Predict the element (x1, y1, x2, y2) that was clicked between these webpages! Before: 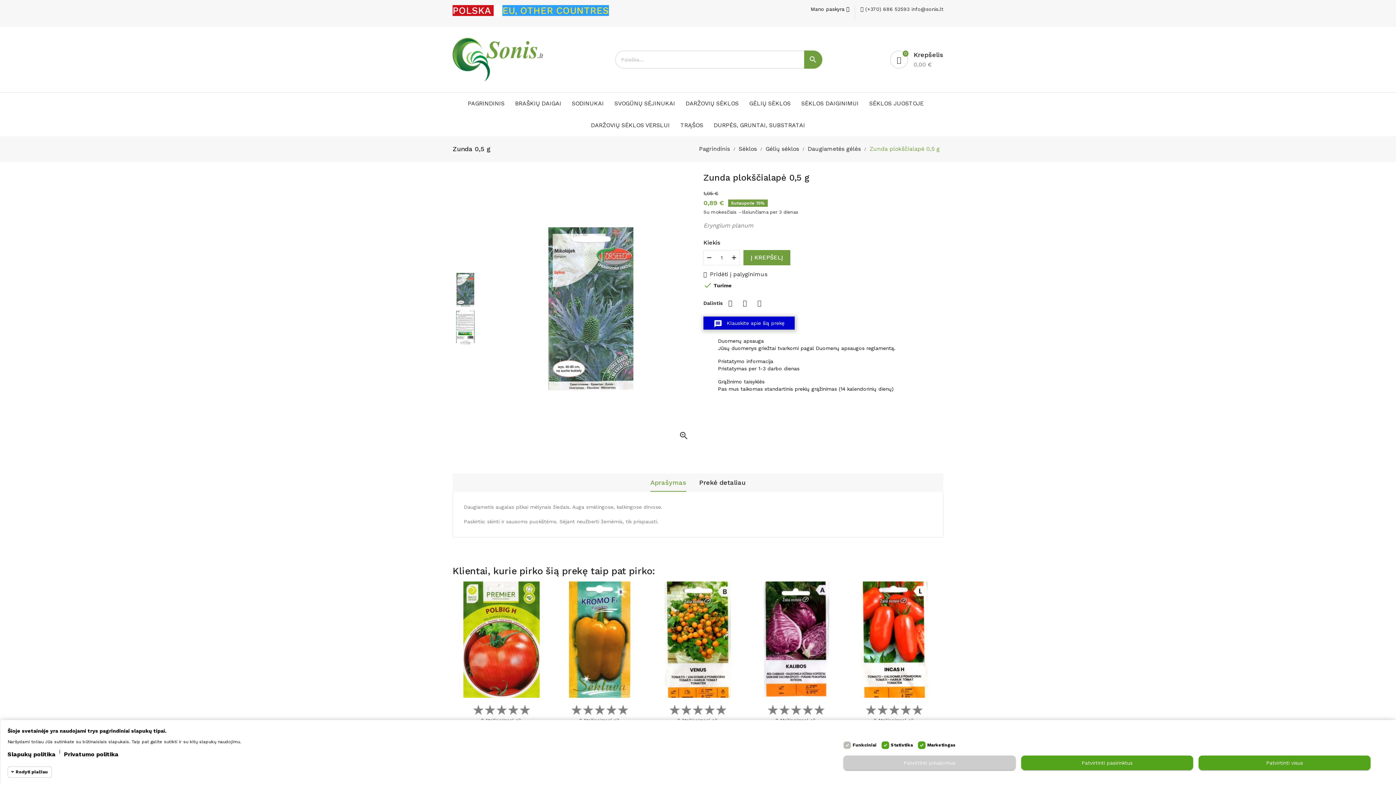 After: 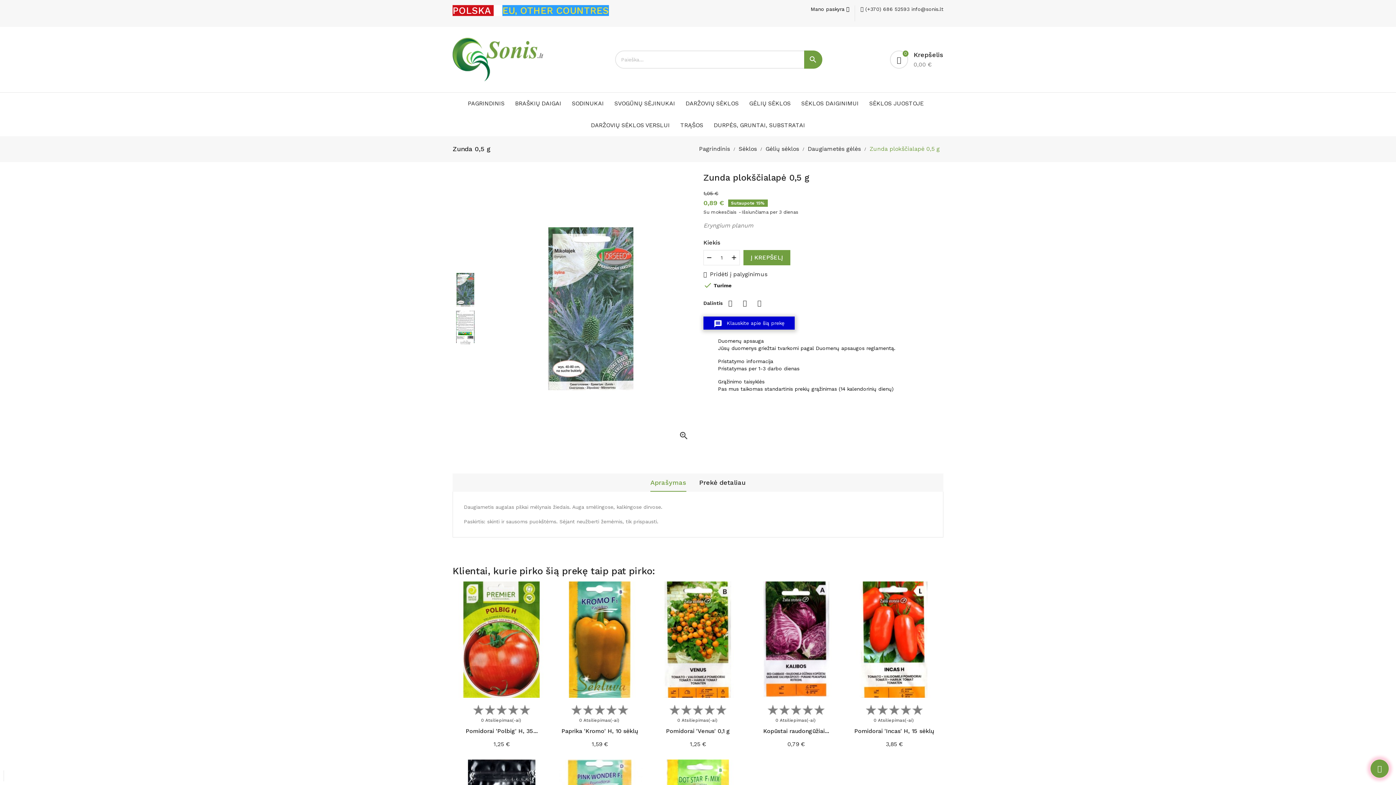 Action: bbox: (1198, 756, 1370, 770) label: Patvirtinti visus